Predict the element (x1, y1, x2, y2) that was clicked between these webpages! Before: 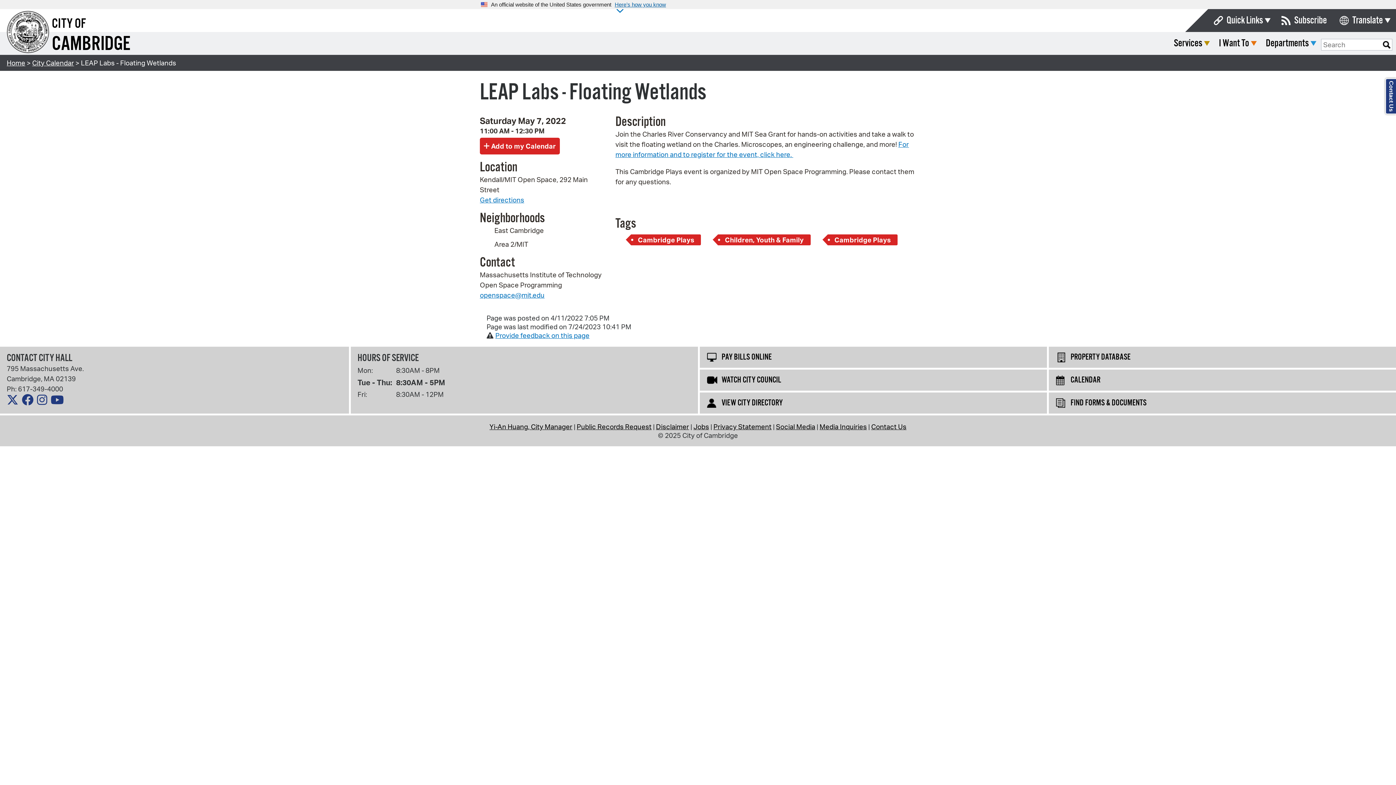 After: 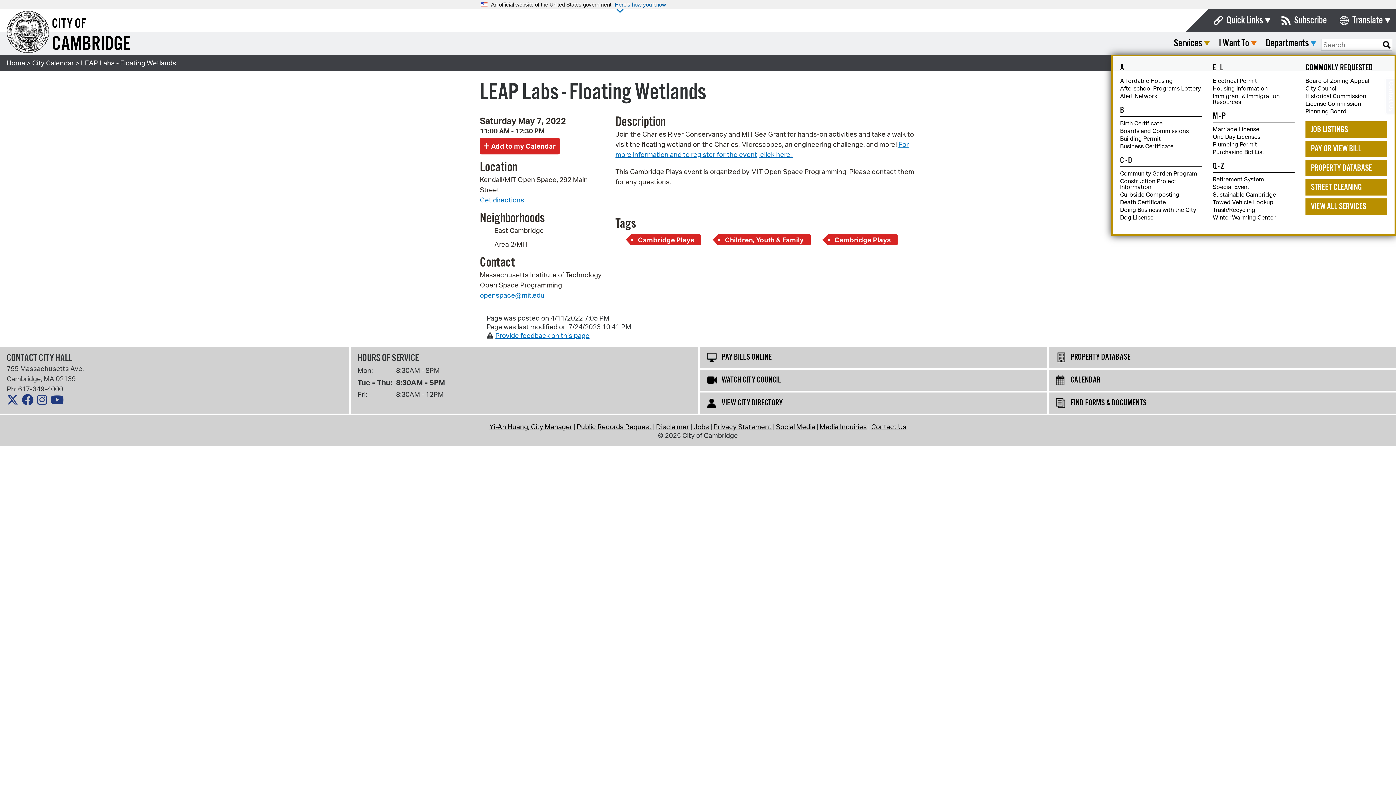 Action: label: Services bbox: (1174, 32, 1208, 49)